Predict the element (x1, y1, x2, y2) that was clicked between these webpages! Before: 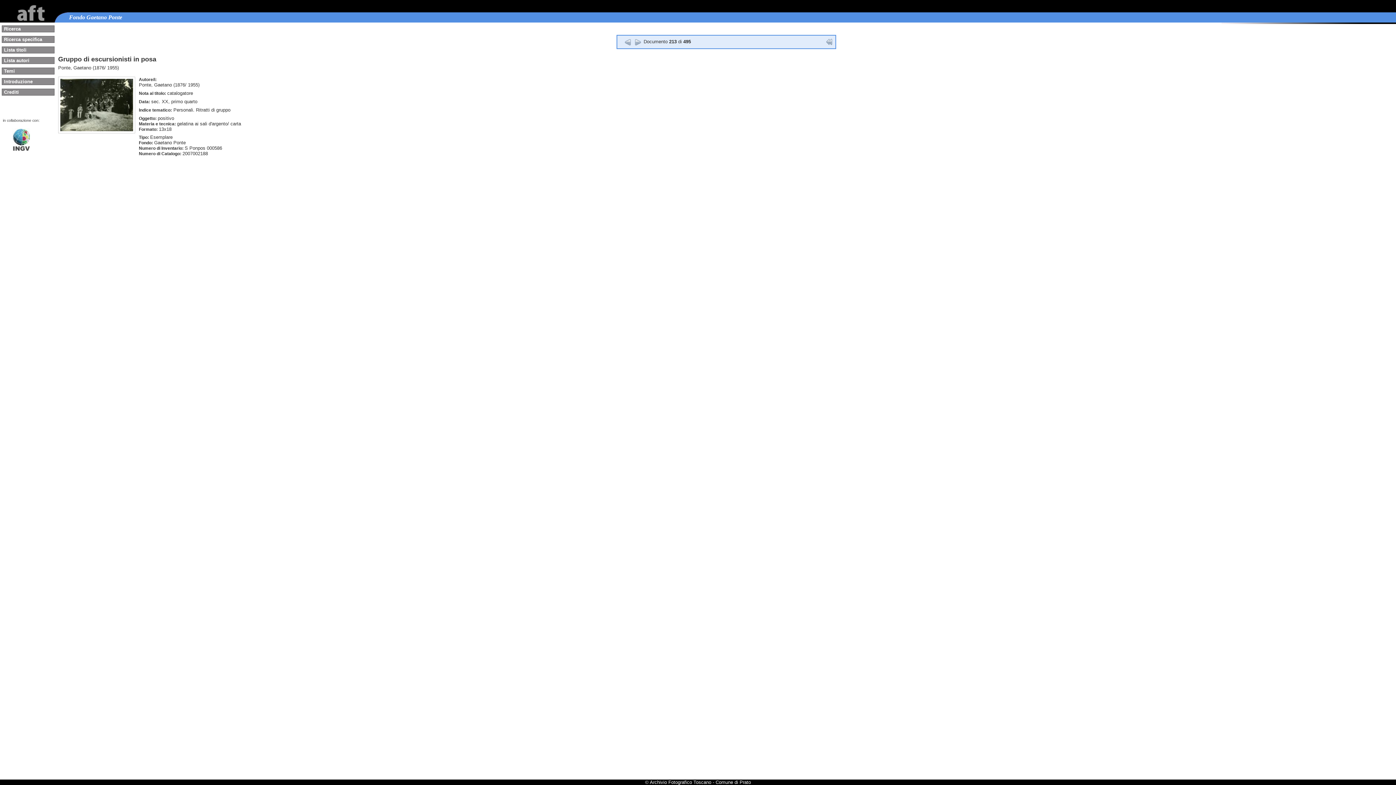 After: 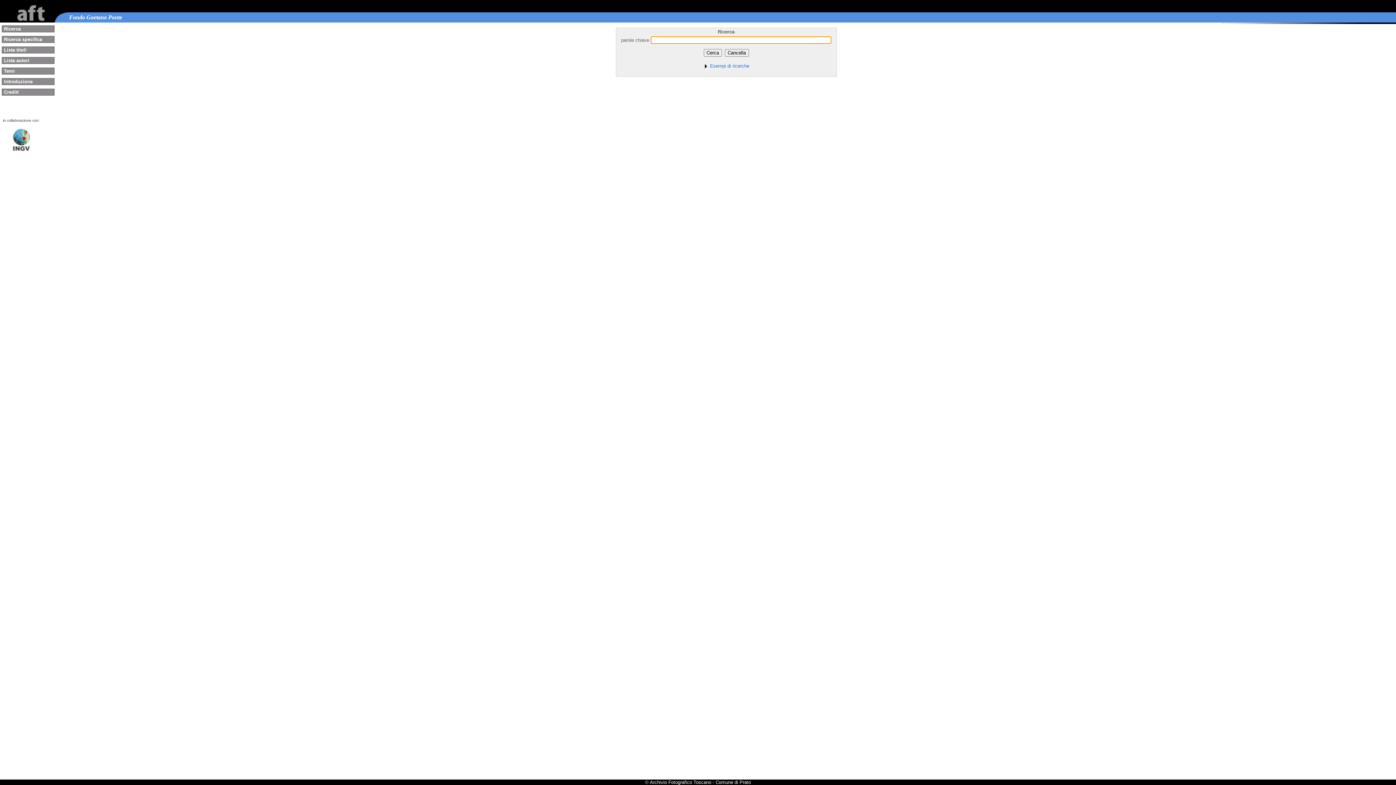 Action: label: Ricerca bbox: (2, 25, 54, 32)